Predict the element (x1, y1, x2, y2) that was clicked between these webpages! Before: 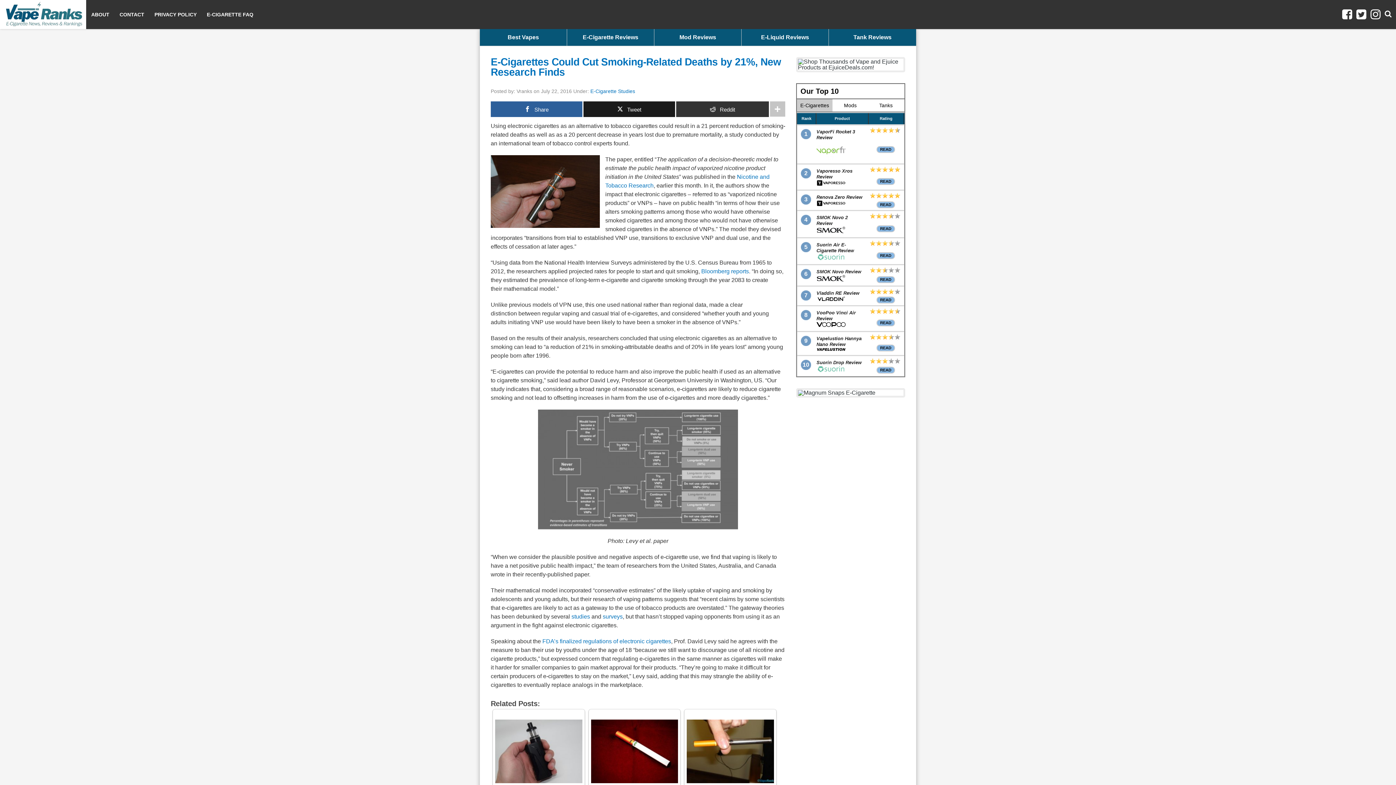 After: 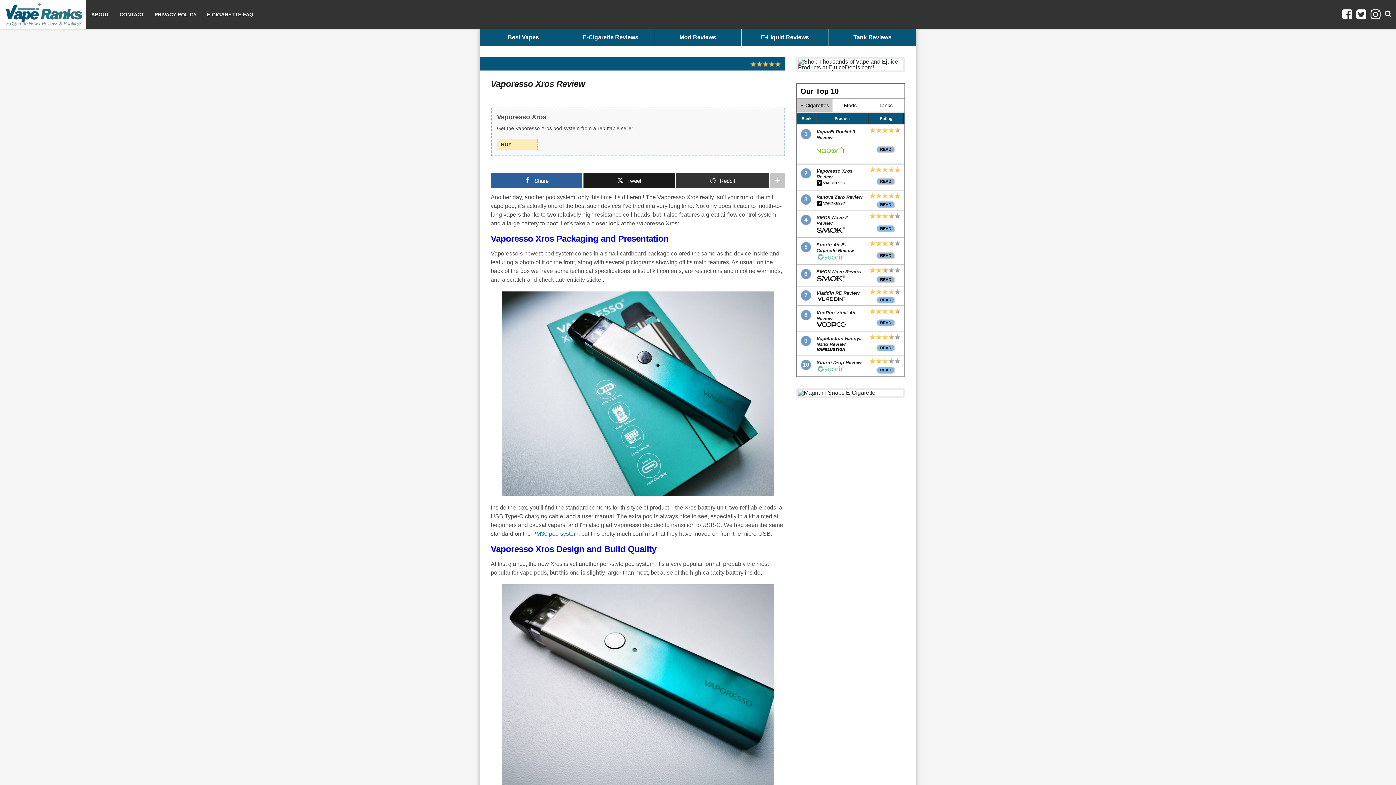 Action: bbox: (814, 168, 866, 186) label: Vaporesso Xros Review
